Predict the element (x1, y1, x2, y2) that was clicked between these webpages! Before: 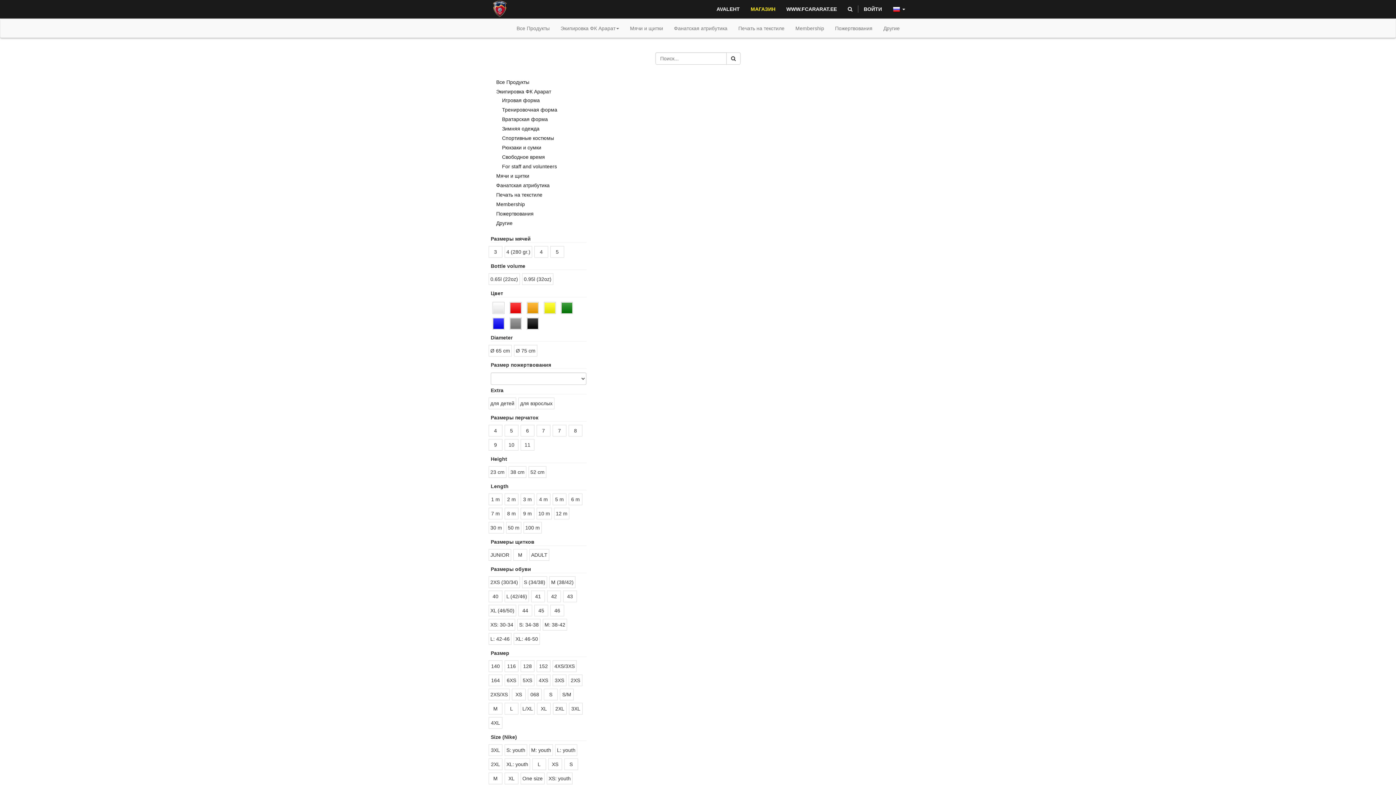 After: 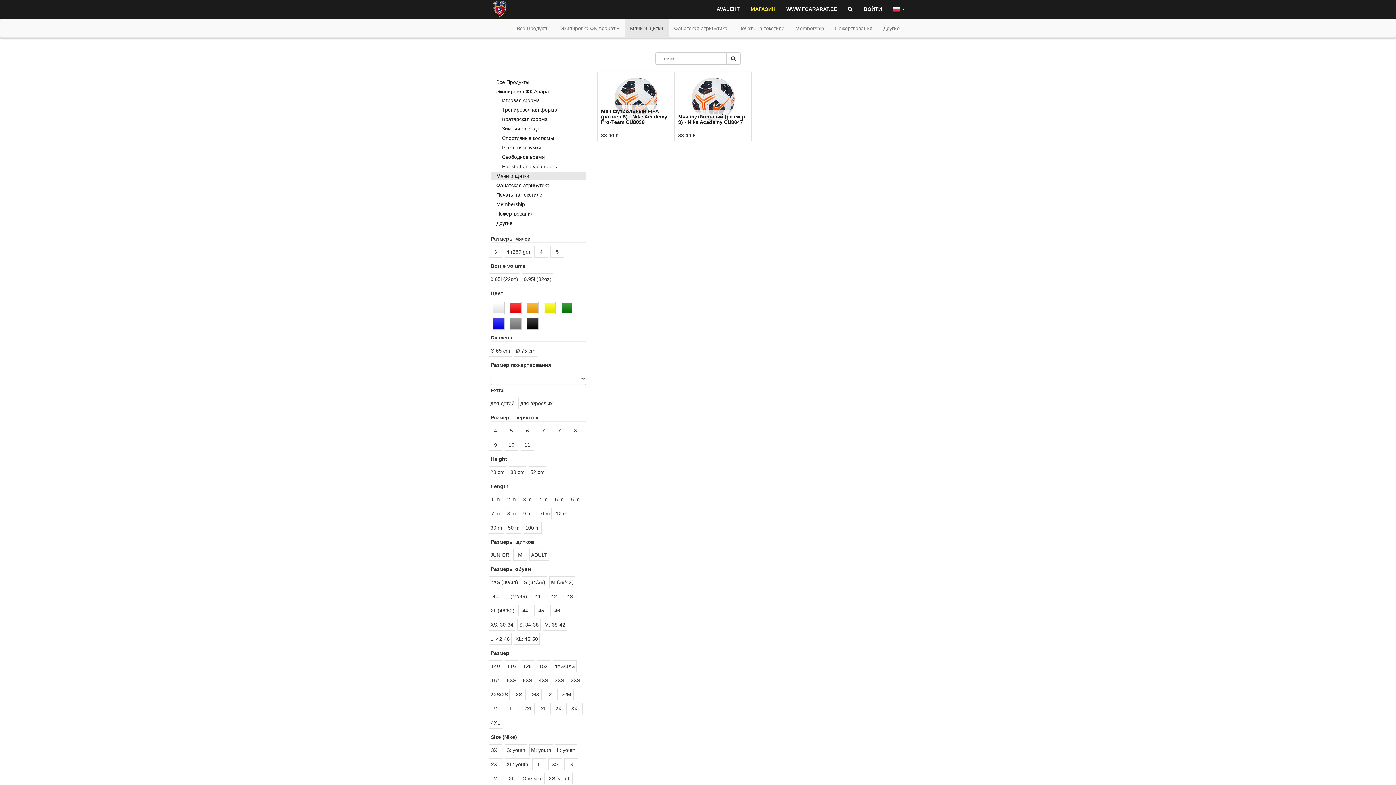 Action: bbox: (490, 171, 586, 180) label: Мячи и щитки